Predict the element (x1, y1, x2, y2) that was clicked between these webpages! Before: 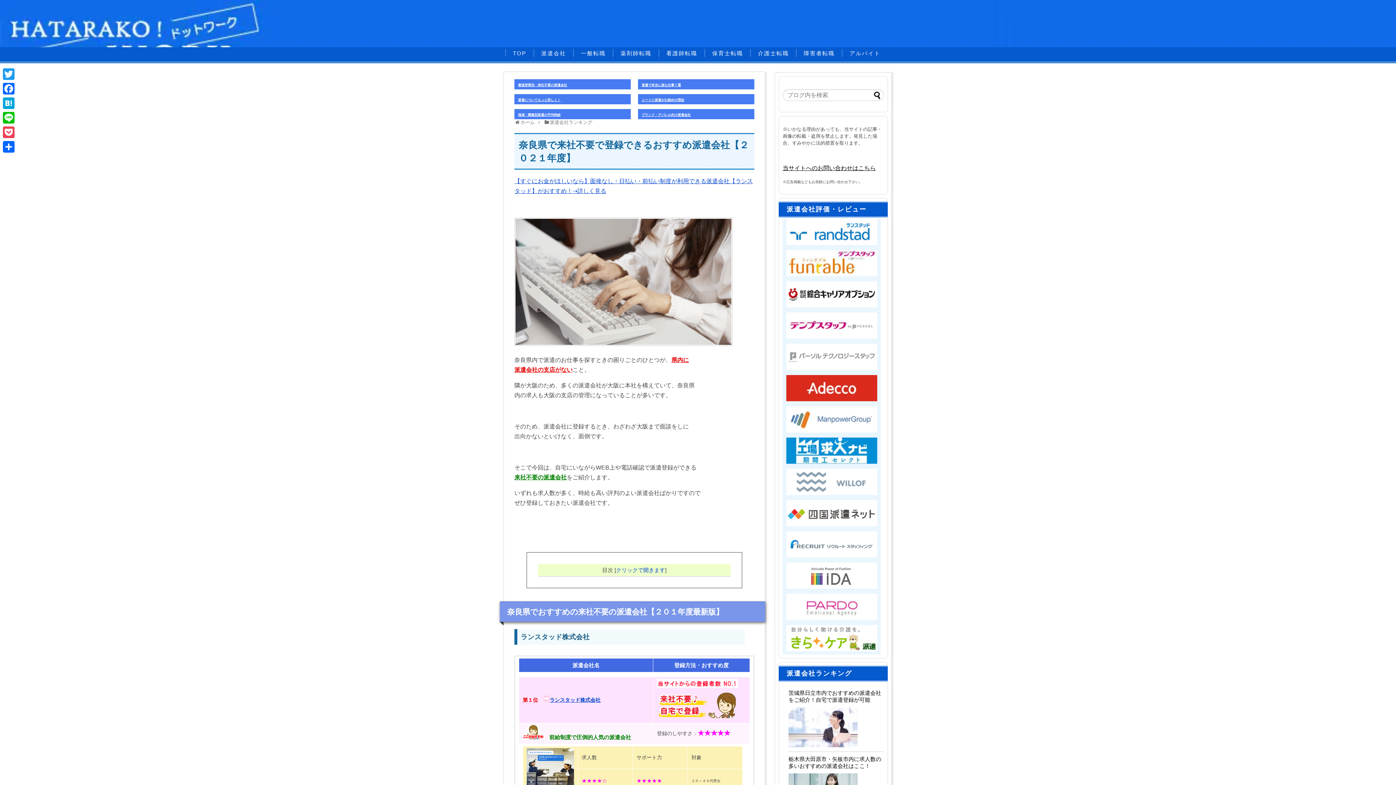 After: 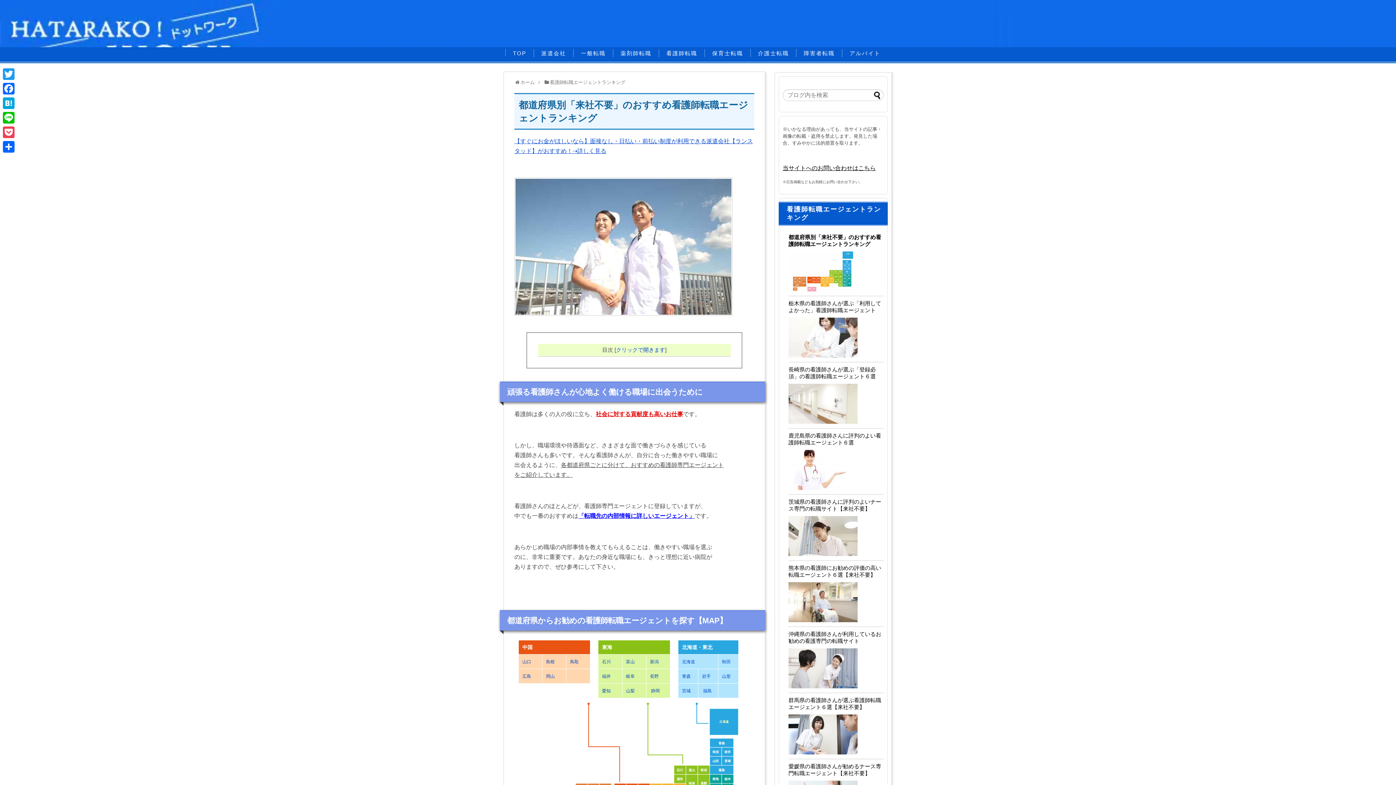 Action: label: 看護師転職 bbox: (658, 49, 704, 57)